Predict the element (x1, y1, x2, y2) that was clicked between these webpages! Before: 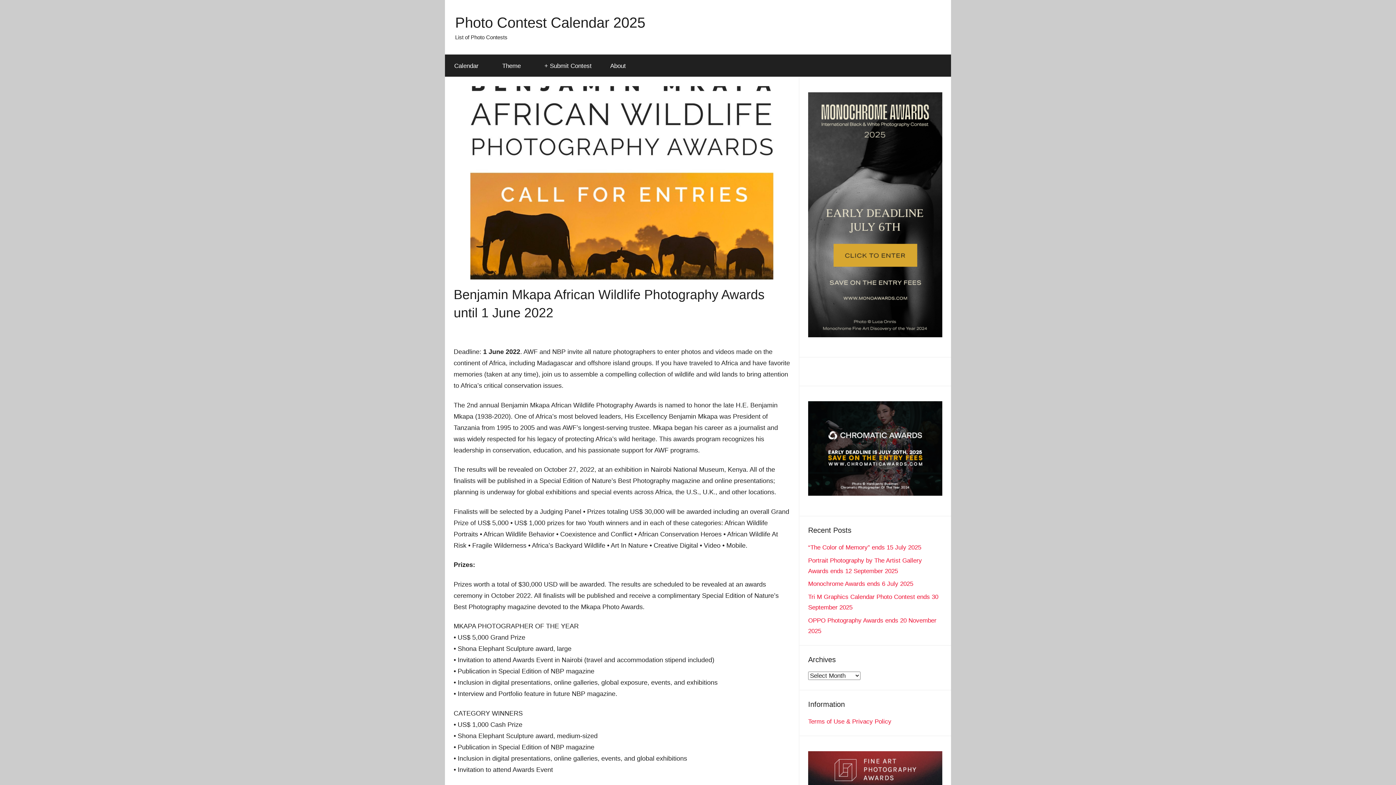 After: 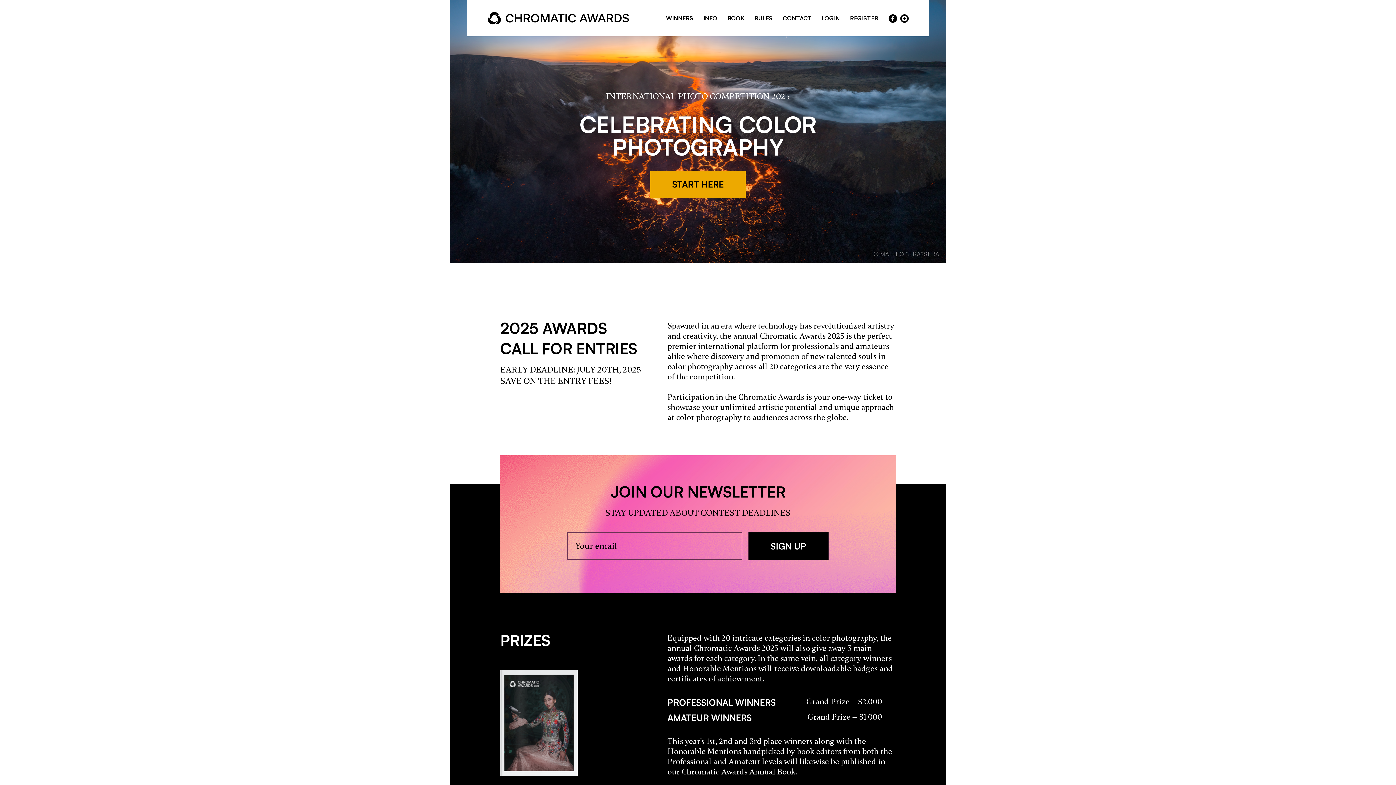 Action: bbox: (808, 490, 942, 497)